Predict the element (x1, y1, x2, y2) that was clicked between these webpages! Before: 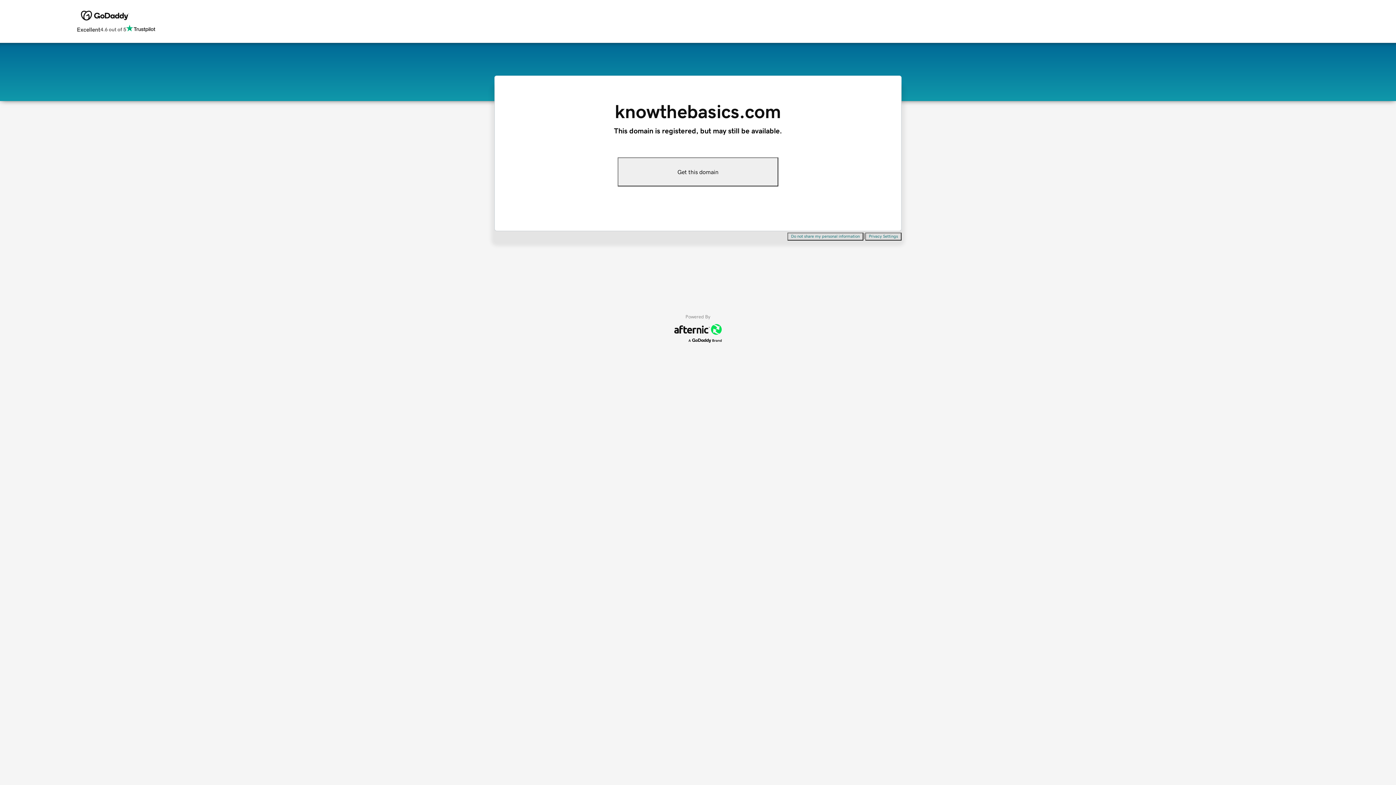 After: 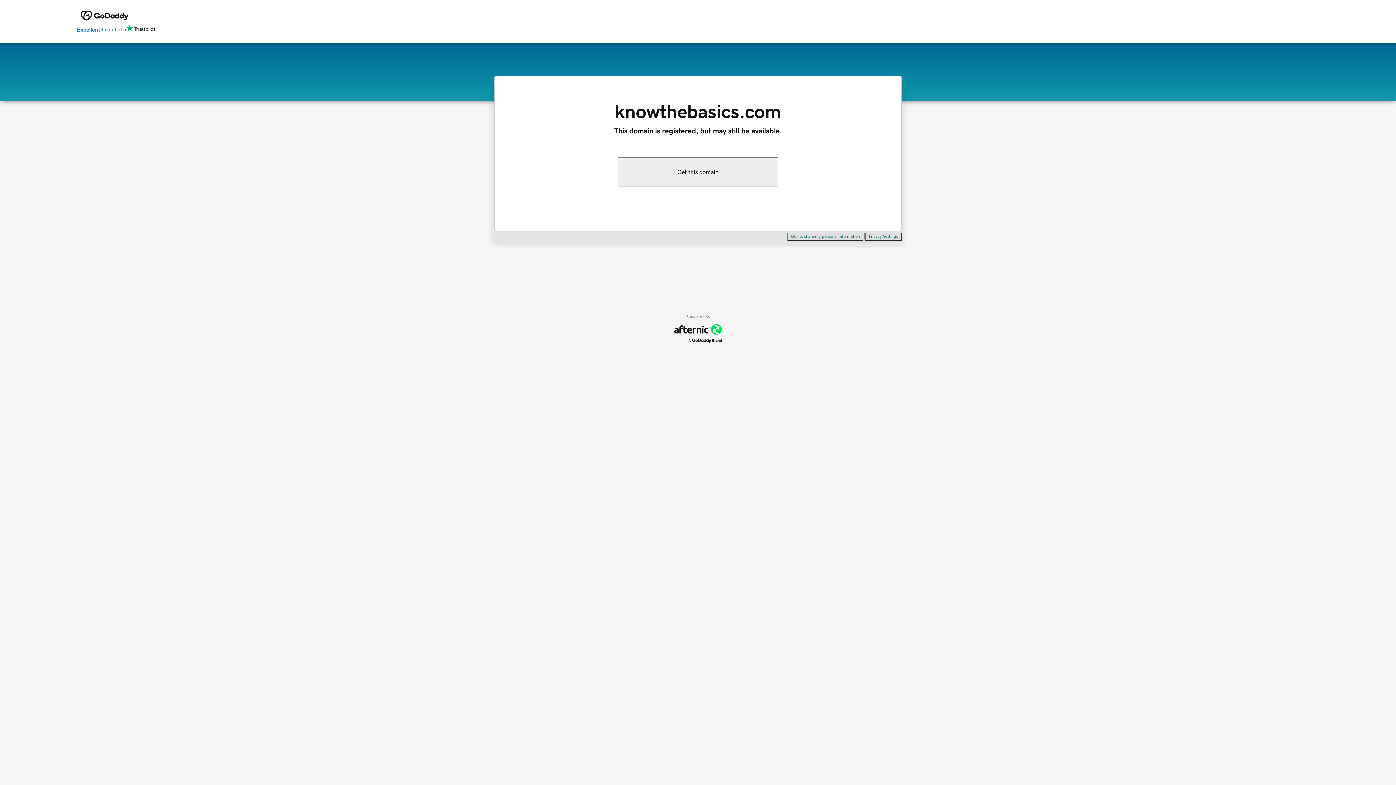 Action: bbox: (76, 24, 155, 34) label: Excellent
4.6 out of 5